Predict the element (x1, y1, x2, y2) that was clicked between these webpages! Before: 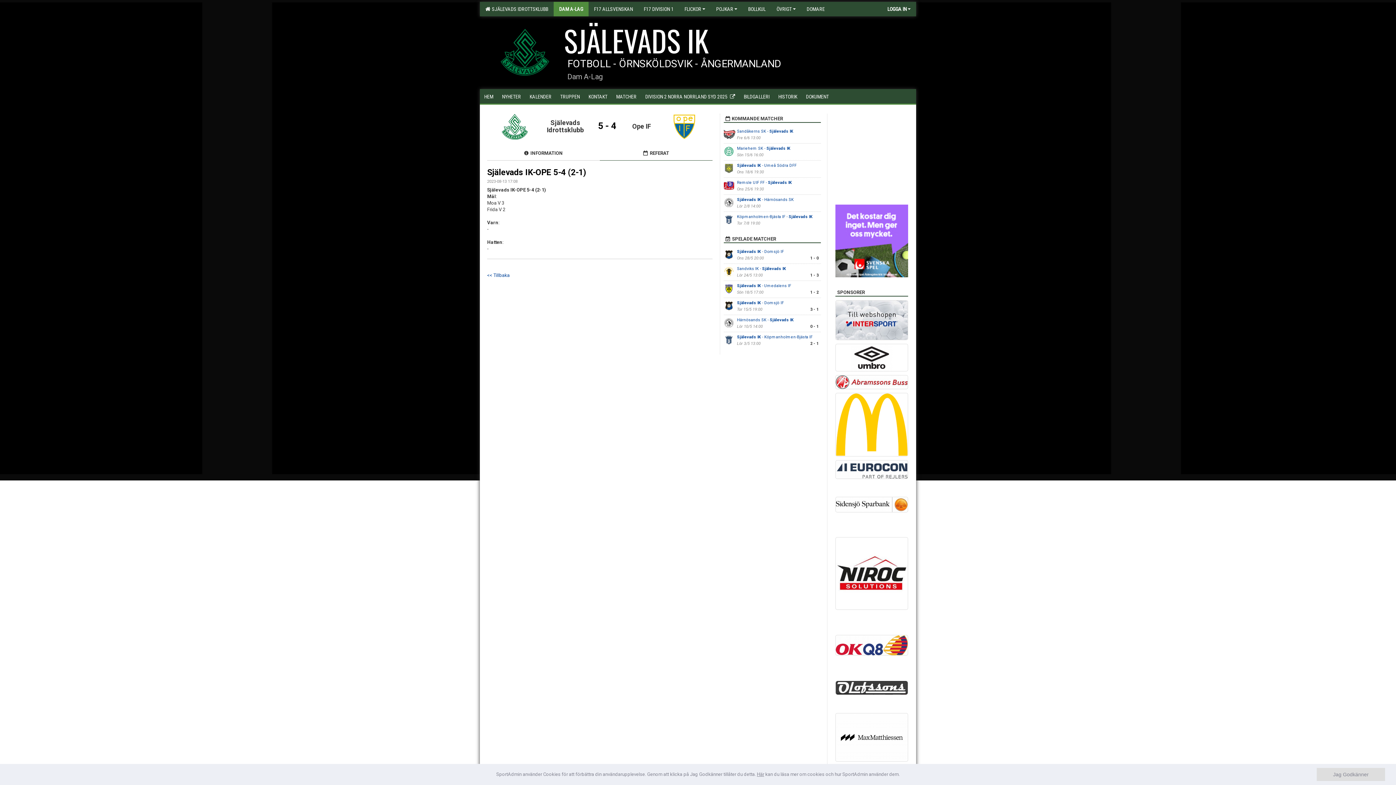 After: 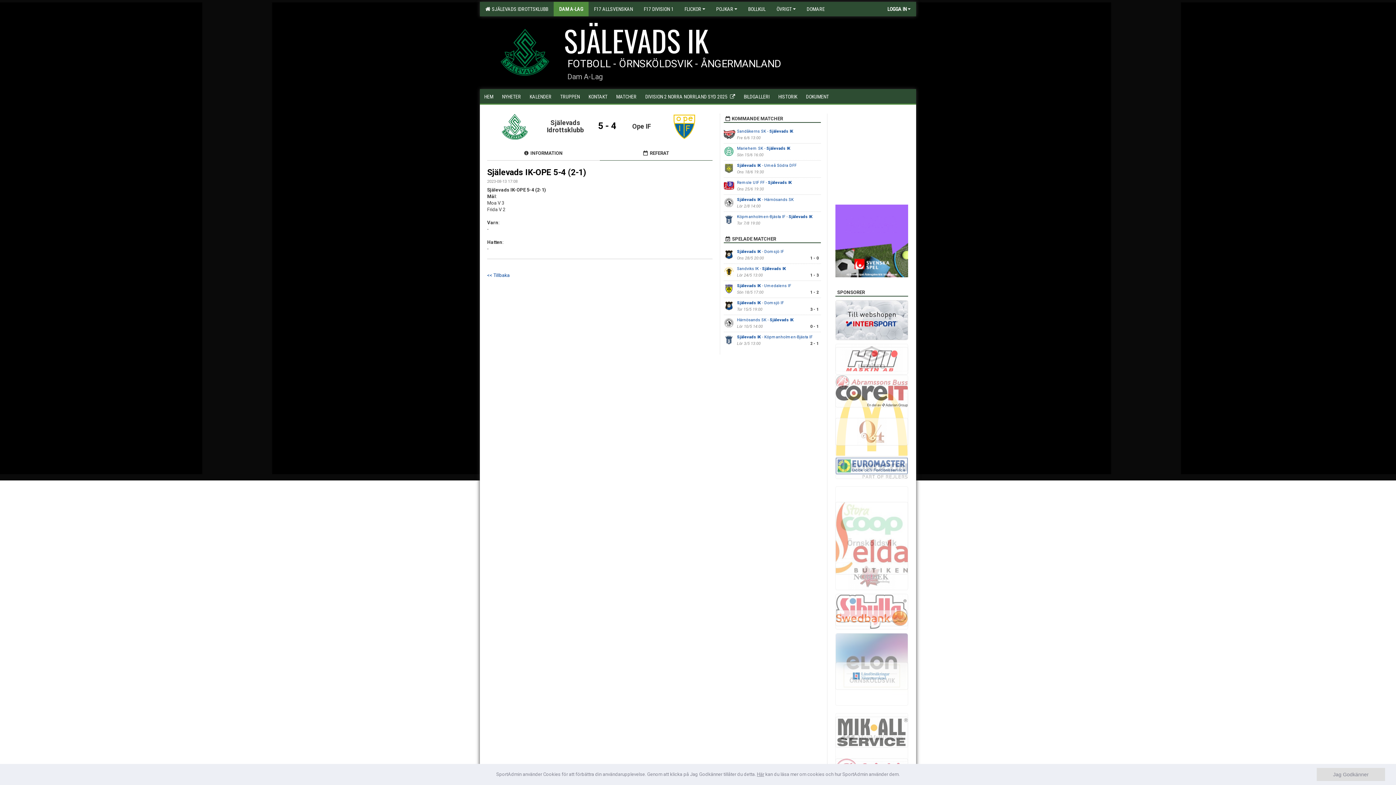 Action: label: Själevads IK-OPE 5-4 (2-1) bbox: (487, 167, 586, 177)